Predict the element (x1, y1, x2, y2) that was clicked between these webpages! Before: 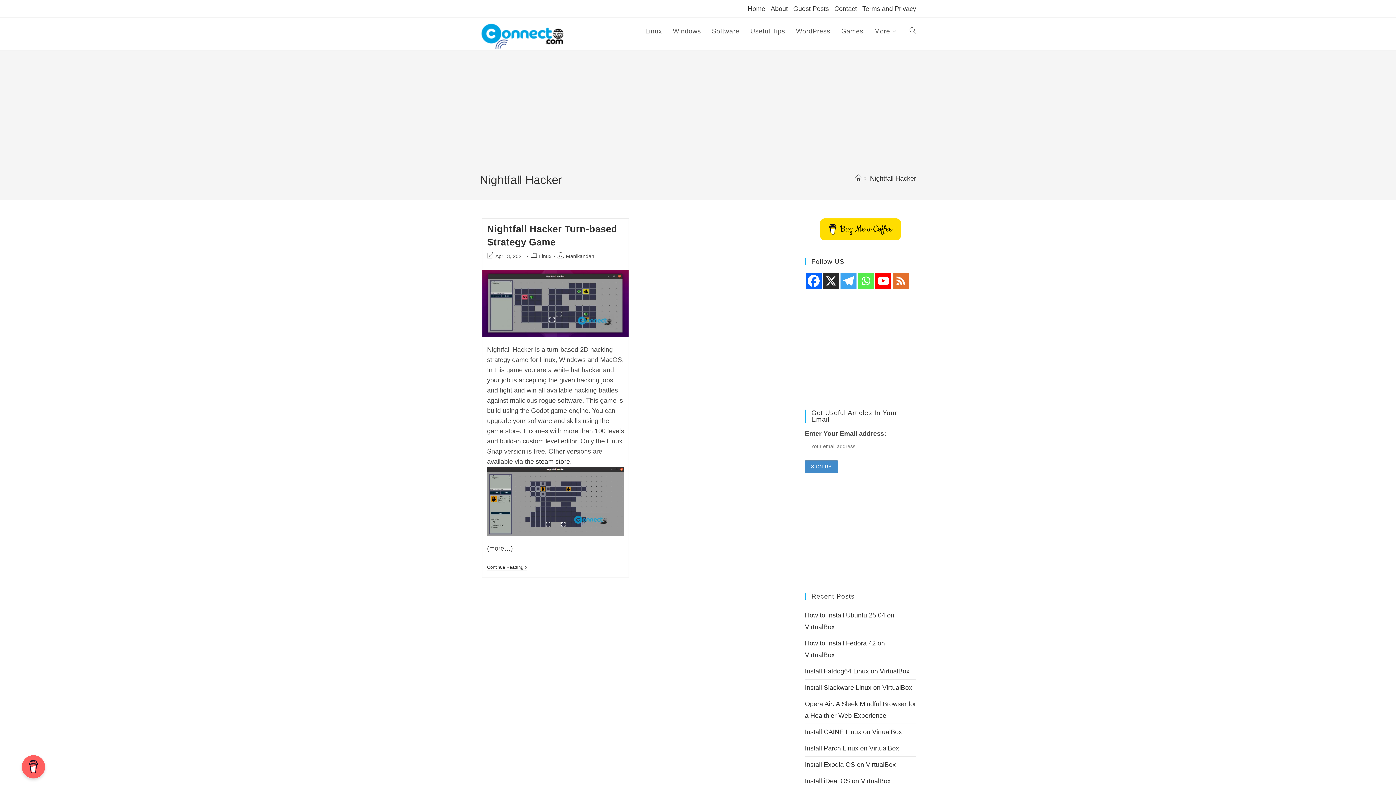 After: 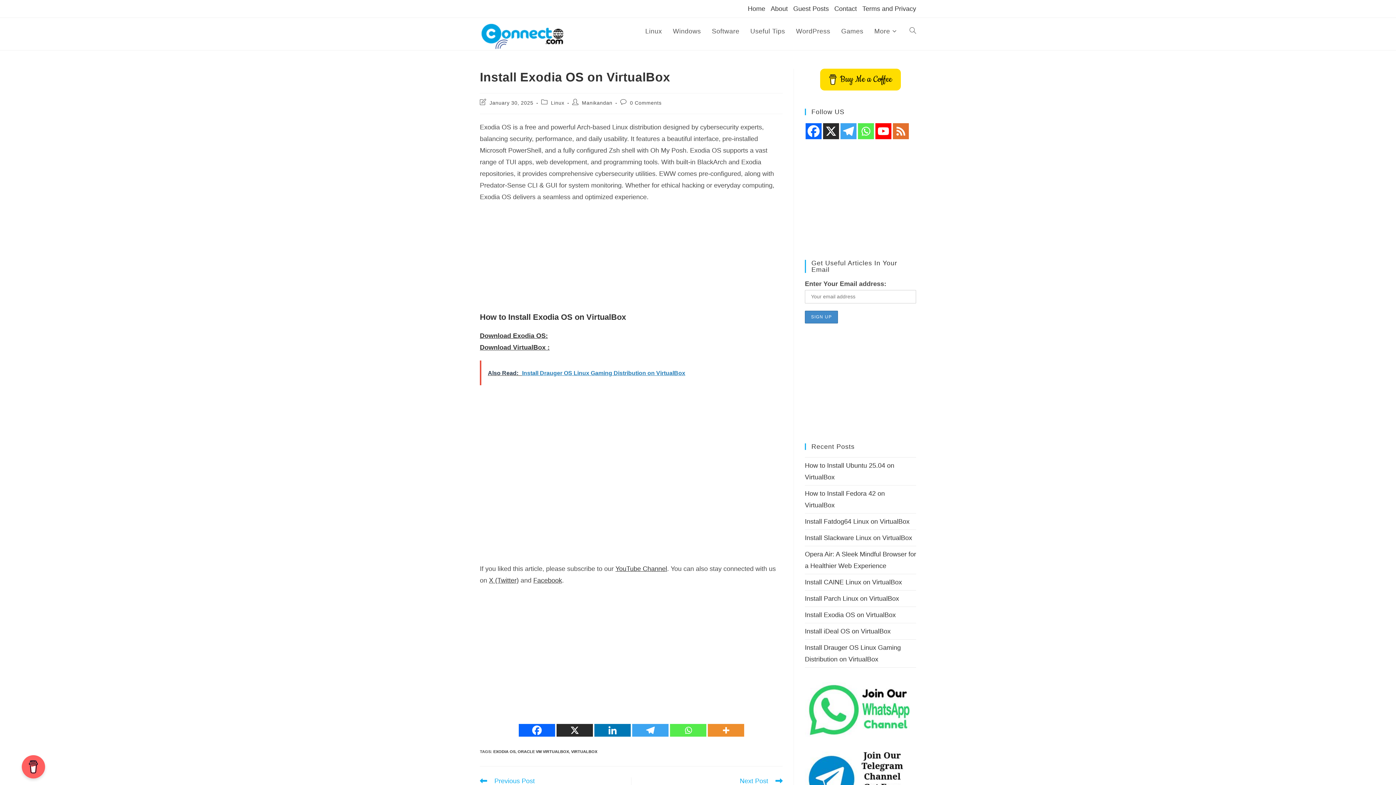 Action: label: Install Exodia OS on VirtualBox bbox: (805, 761, 896, 768)